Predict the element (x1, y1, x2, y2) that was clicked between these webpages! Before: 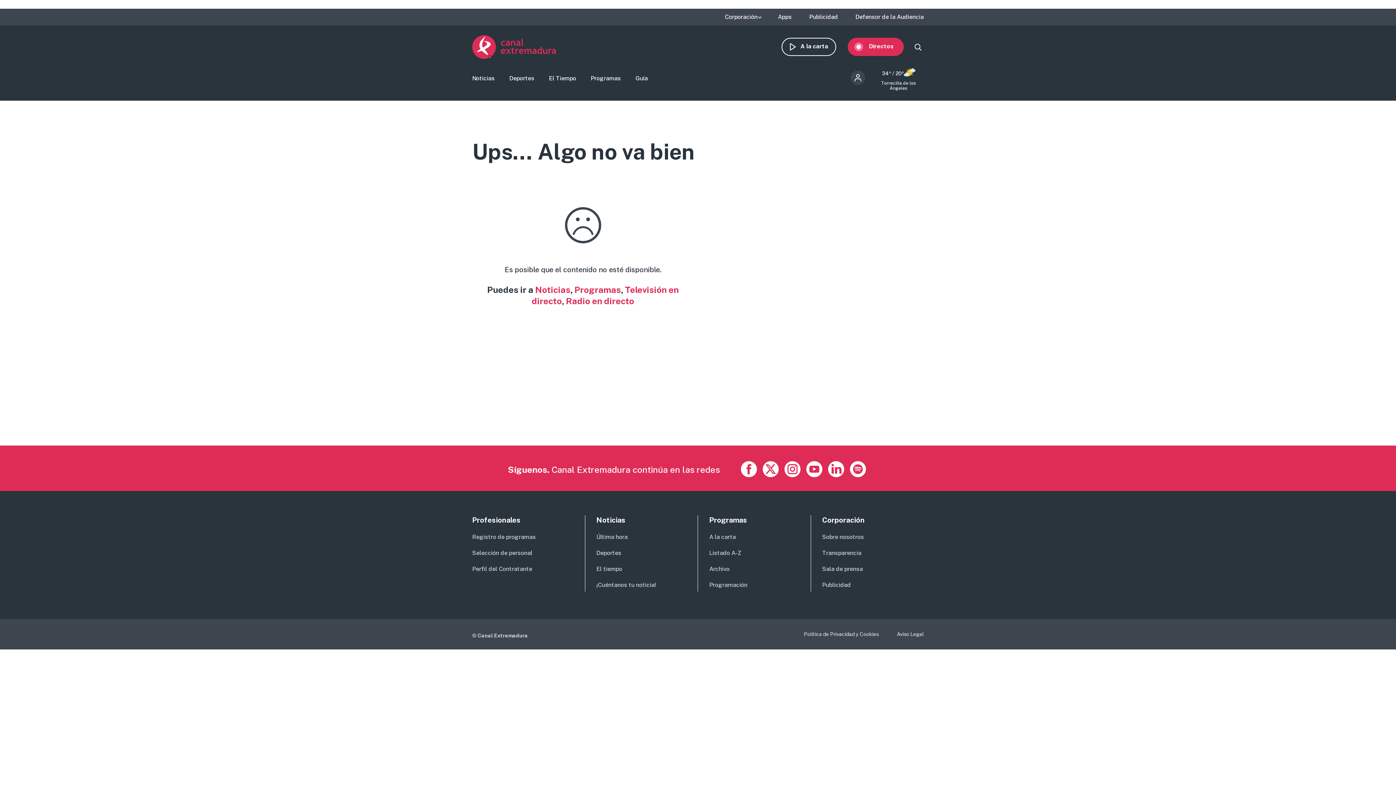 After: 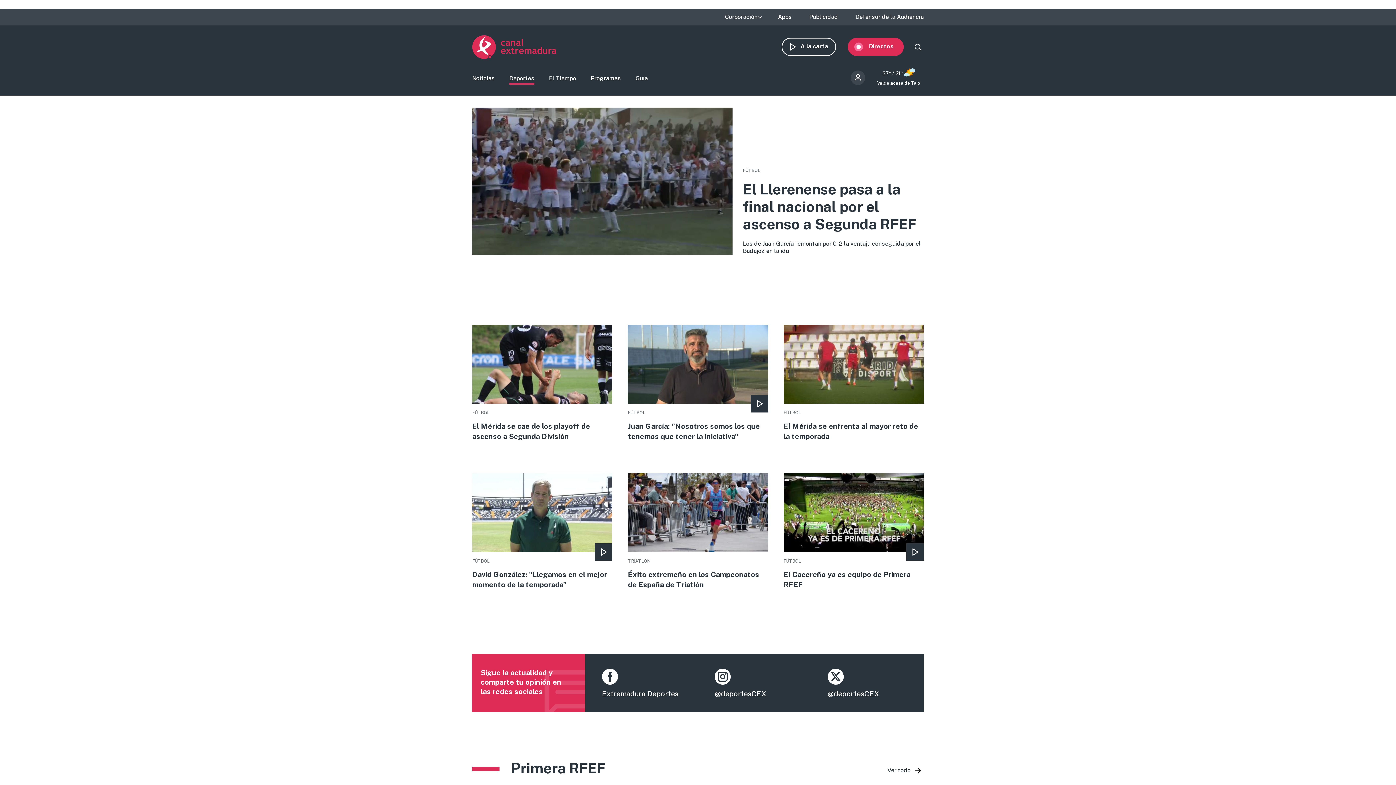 Action: bbox: (509, 74, 534, 84) label: Deportes